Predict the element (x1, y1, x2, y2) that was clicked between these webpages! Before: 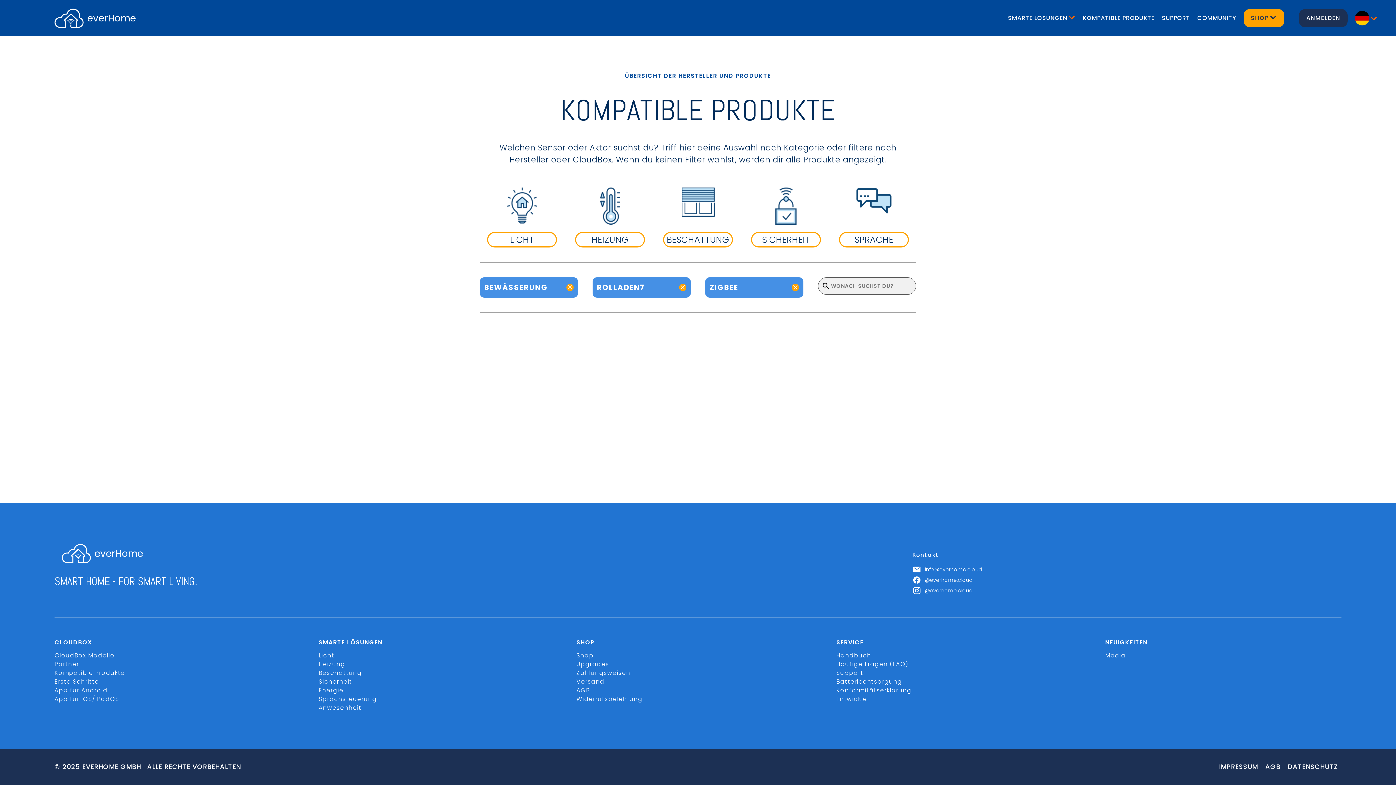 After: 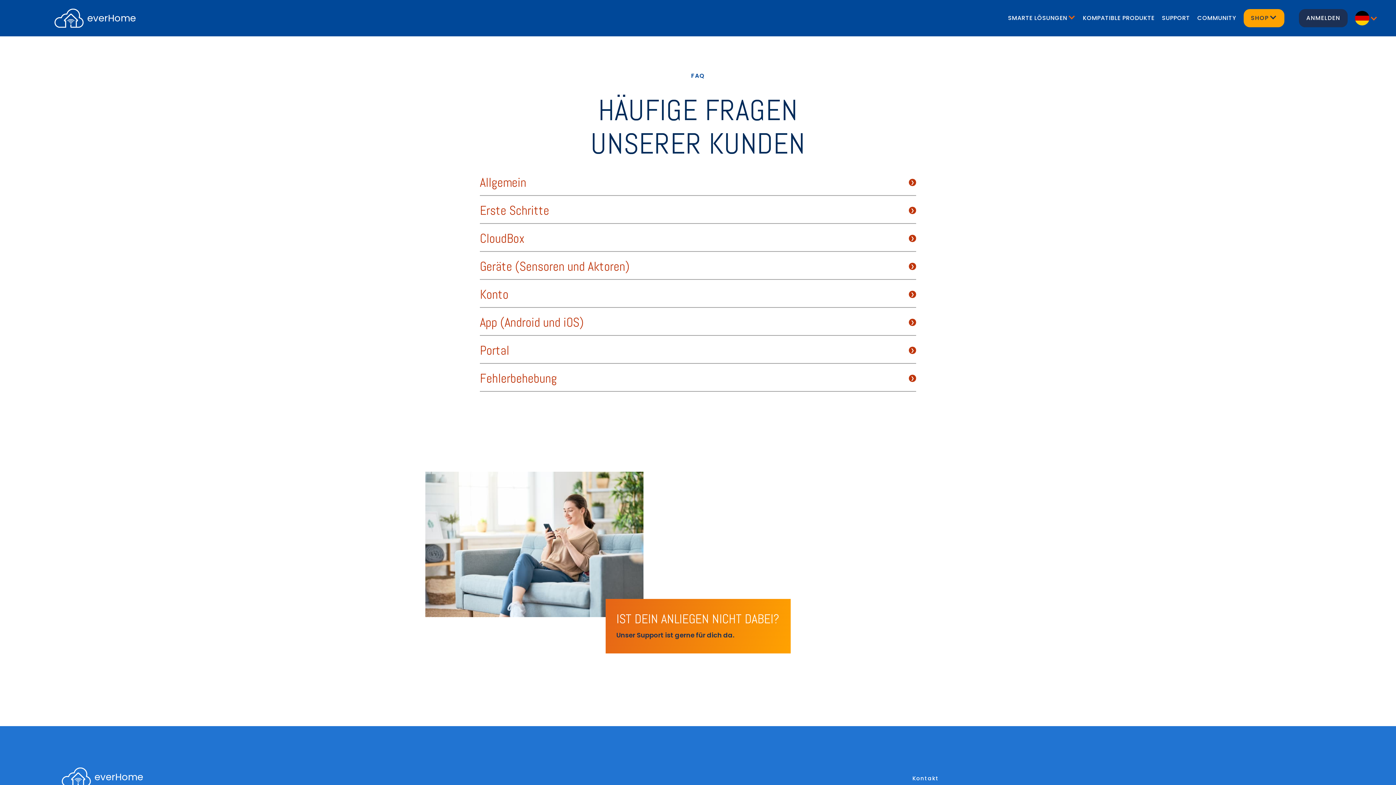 Action: label: Häufige Fragen (FAQ) bbox: (836, 660, 1105, 669)